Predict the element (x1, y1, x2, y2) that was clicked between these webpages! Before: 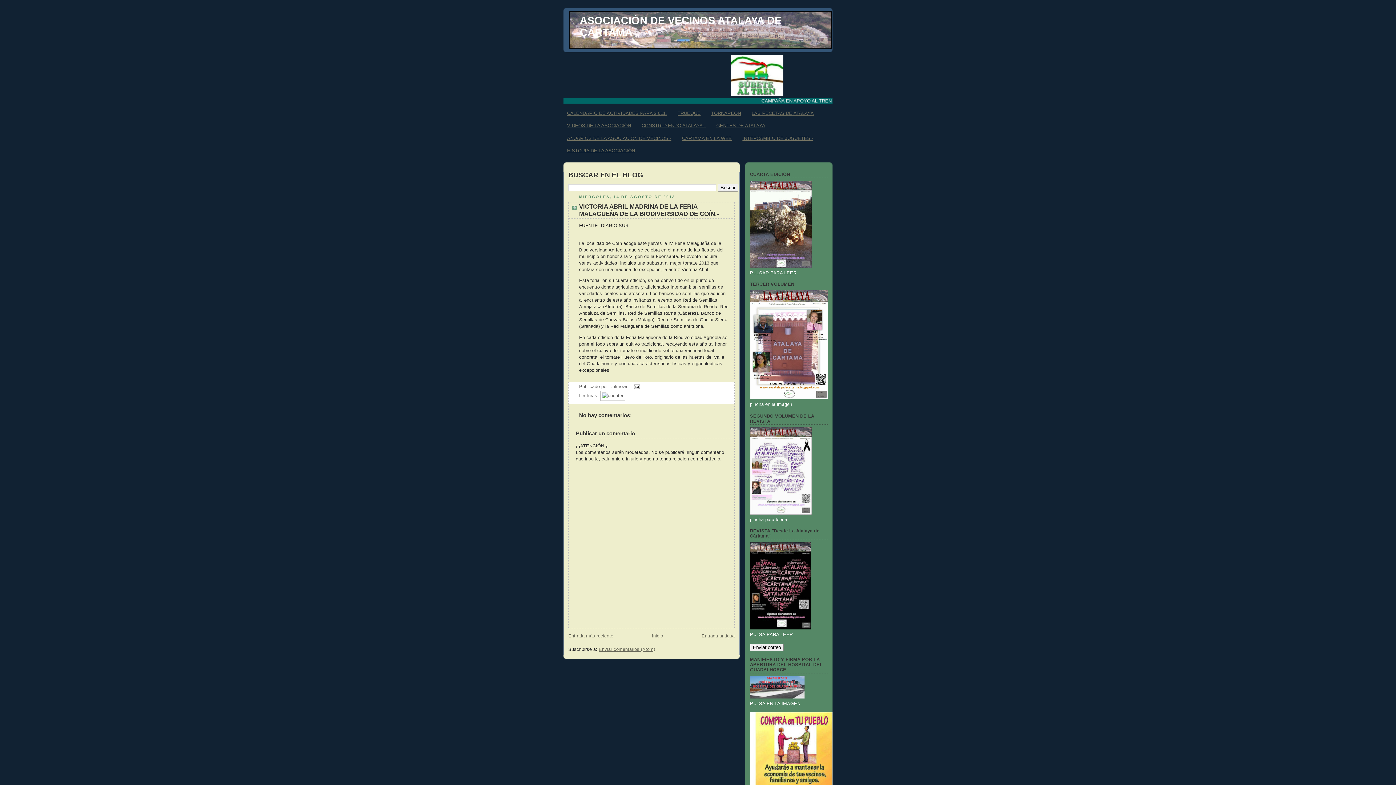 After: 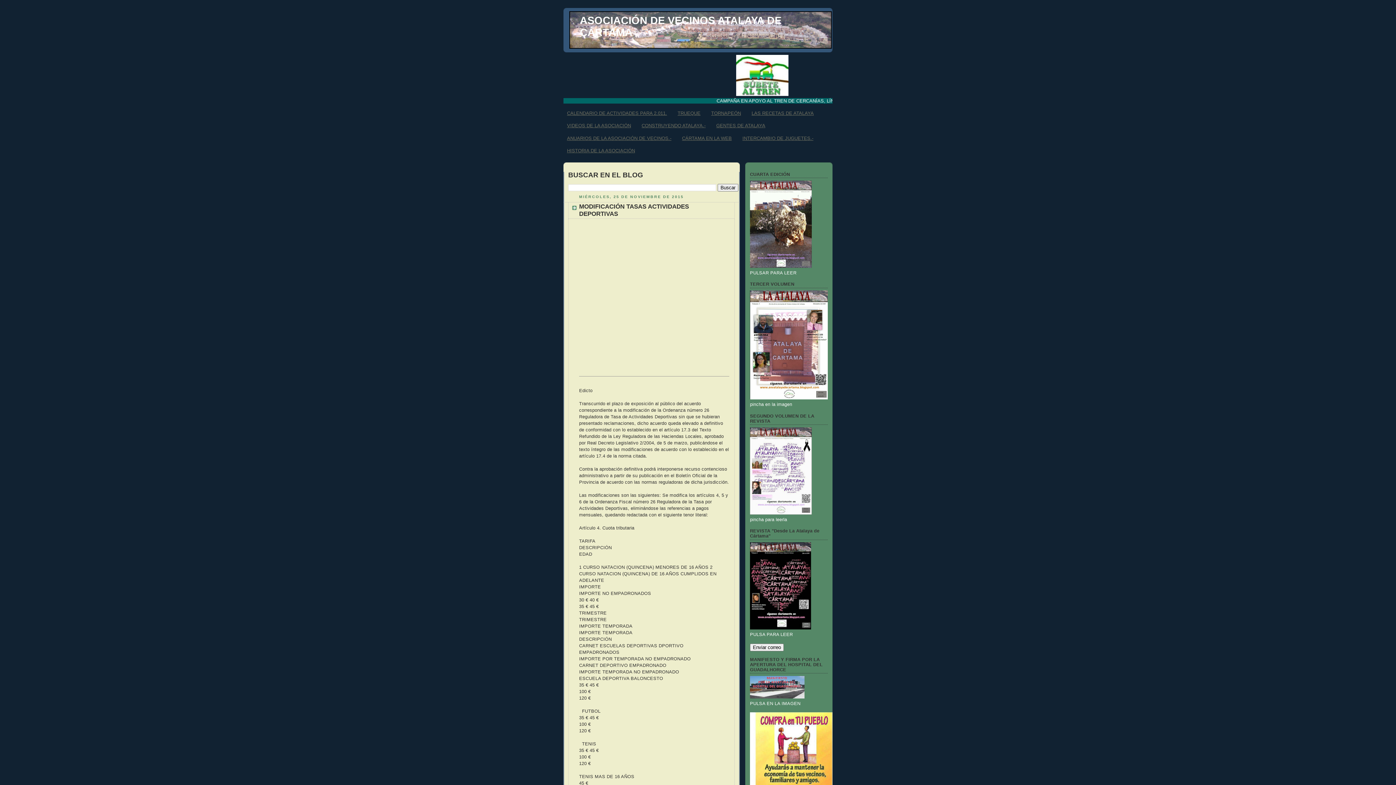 Action: bbox: (652, 633, 663, 638) label: Inicio